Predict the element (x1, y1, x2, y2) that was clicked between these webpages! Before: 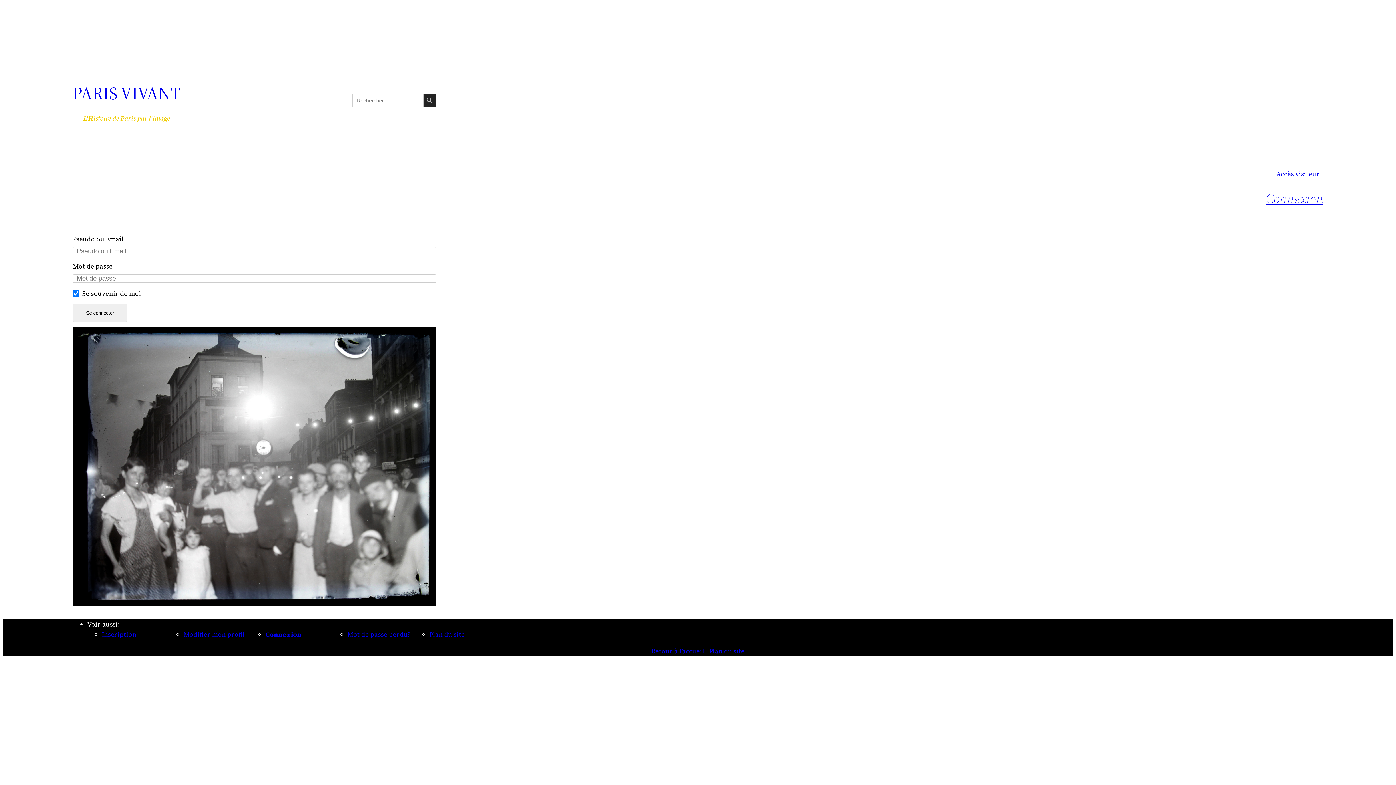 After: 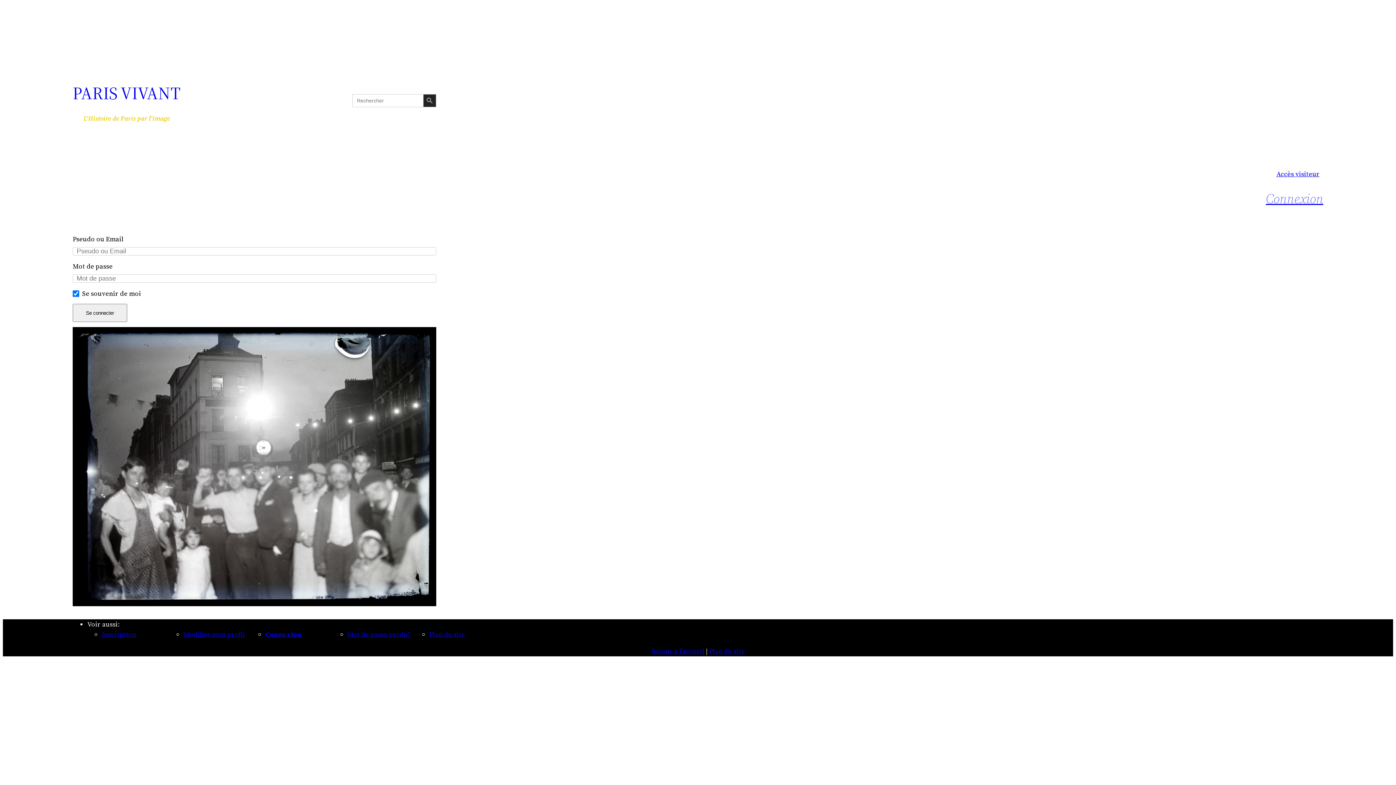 Action: label: Plan du site bbox: (709, 647, 744, 656)